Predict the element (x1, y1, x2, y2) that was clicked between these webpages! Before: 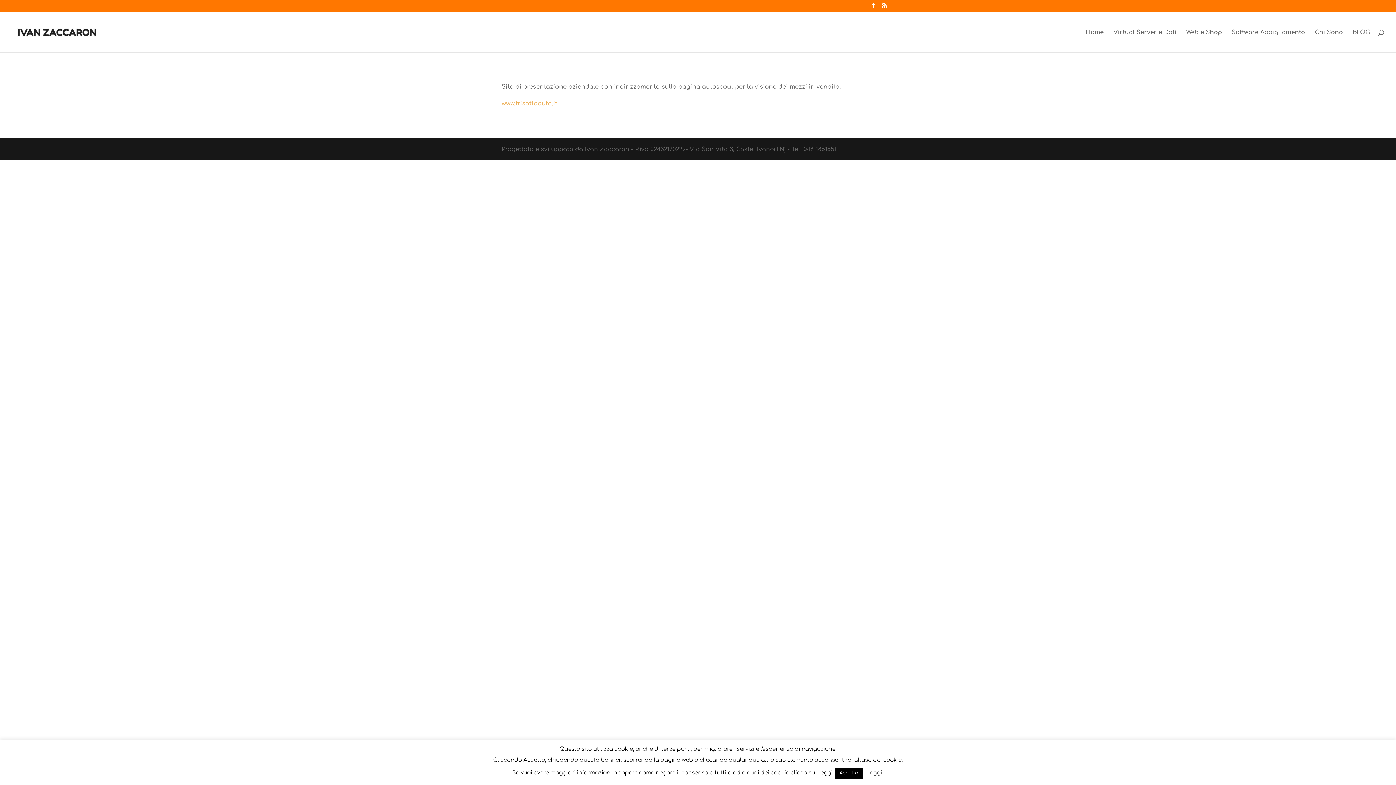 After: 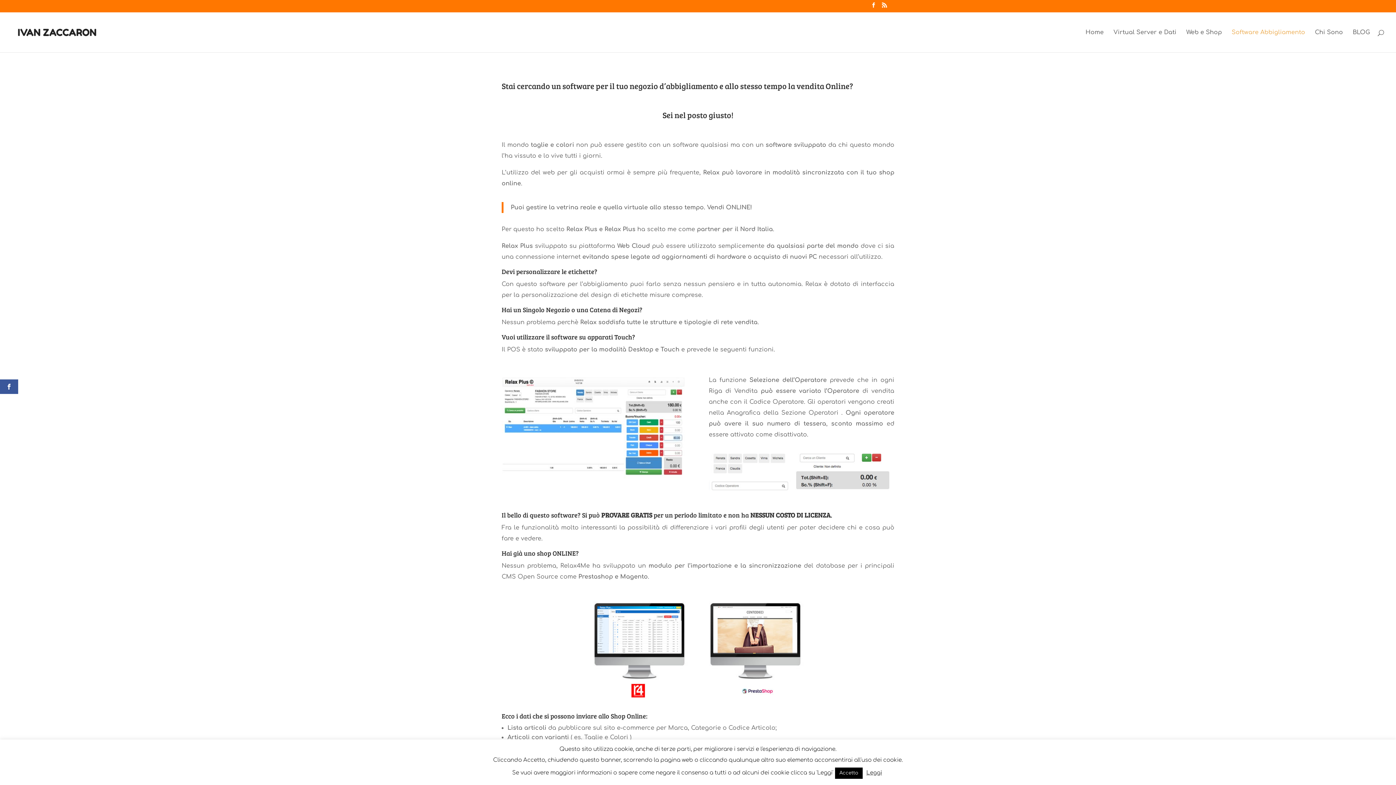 Action: label: Software Abbigliamento bbox: (1232, 29, 1305, 52)